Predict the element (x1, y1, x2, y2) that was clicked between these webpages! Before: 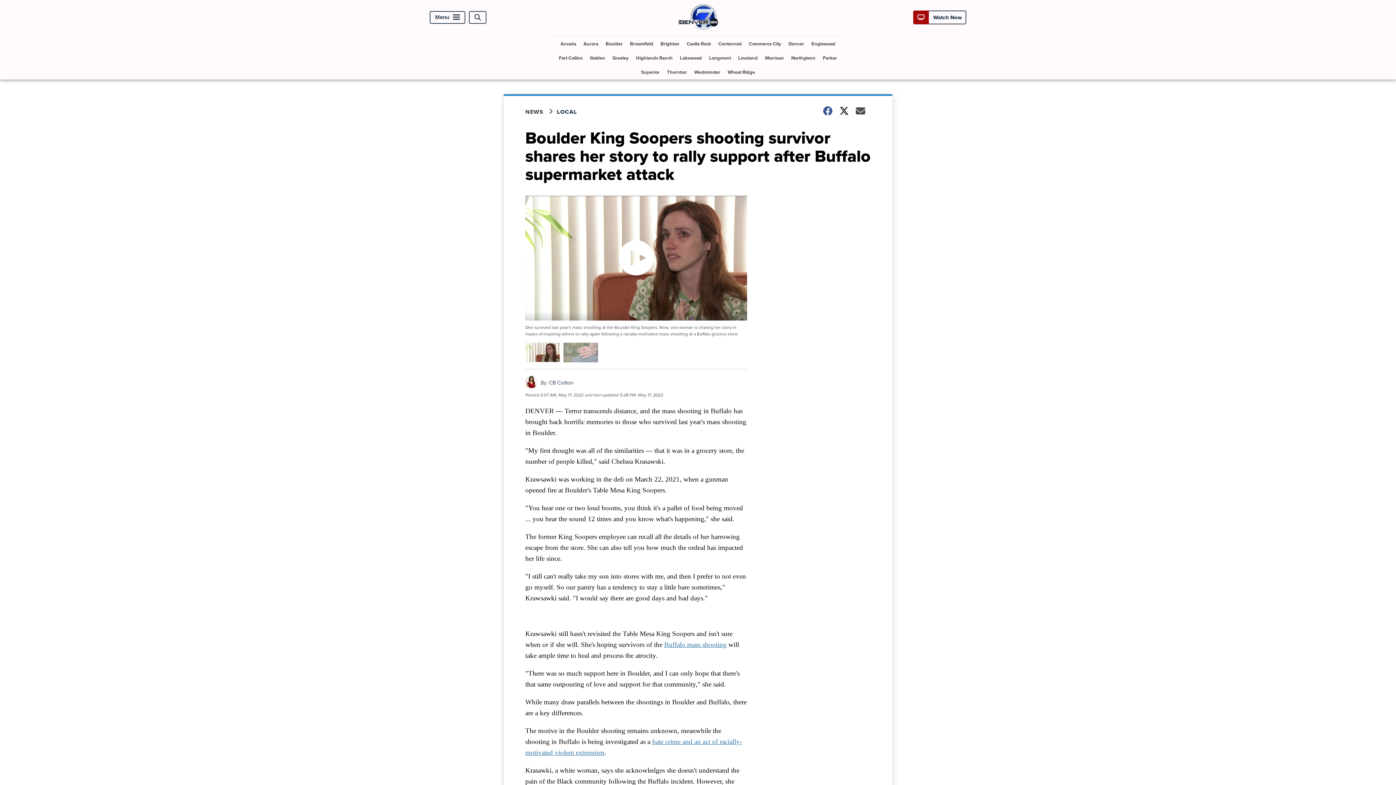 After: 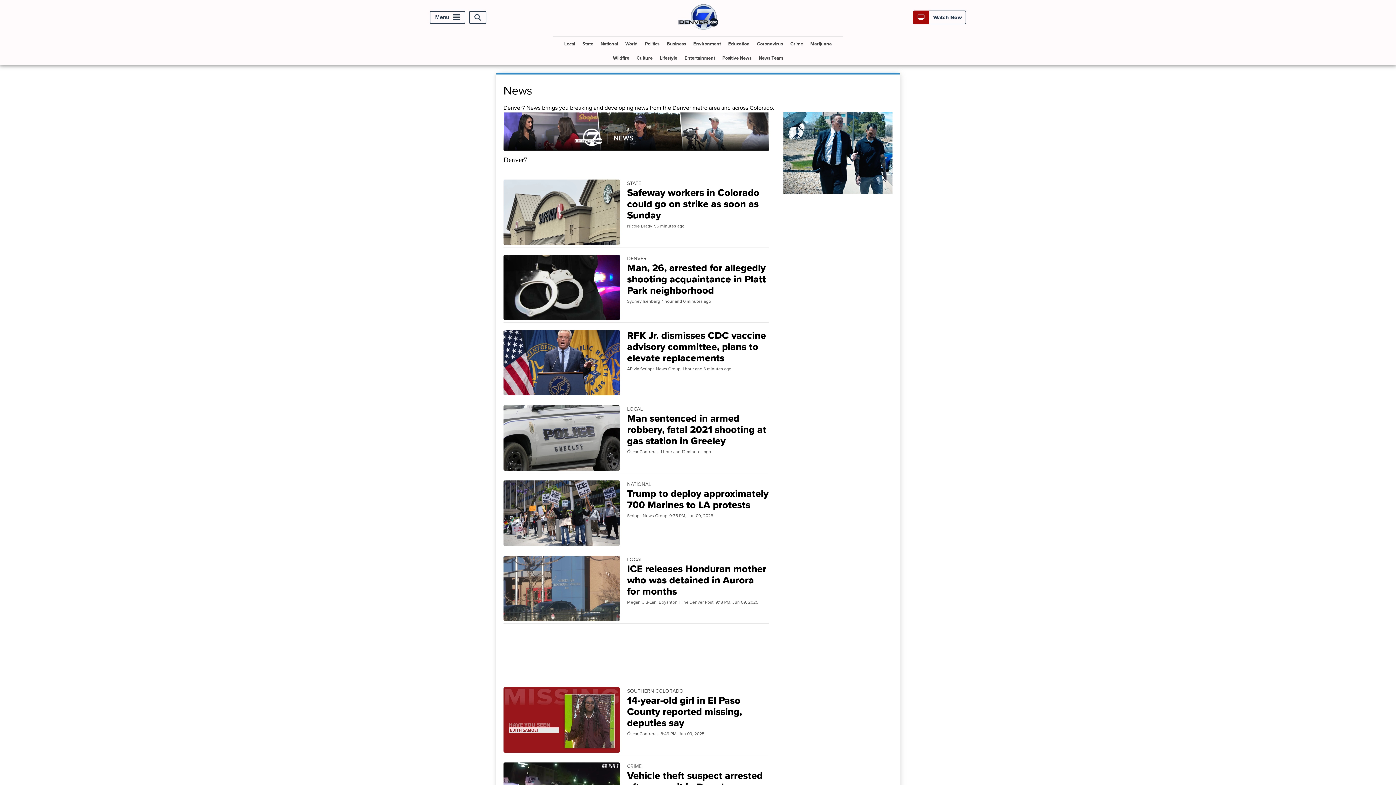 Action: label: NEWS bbox: (525, 107, 557, 116)